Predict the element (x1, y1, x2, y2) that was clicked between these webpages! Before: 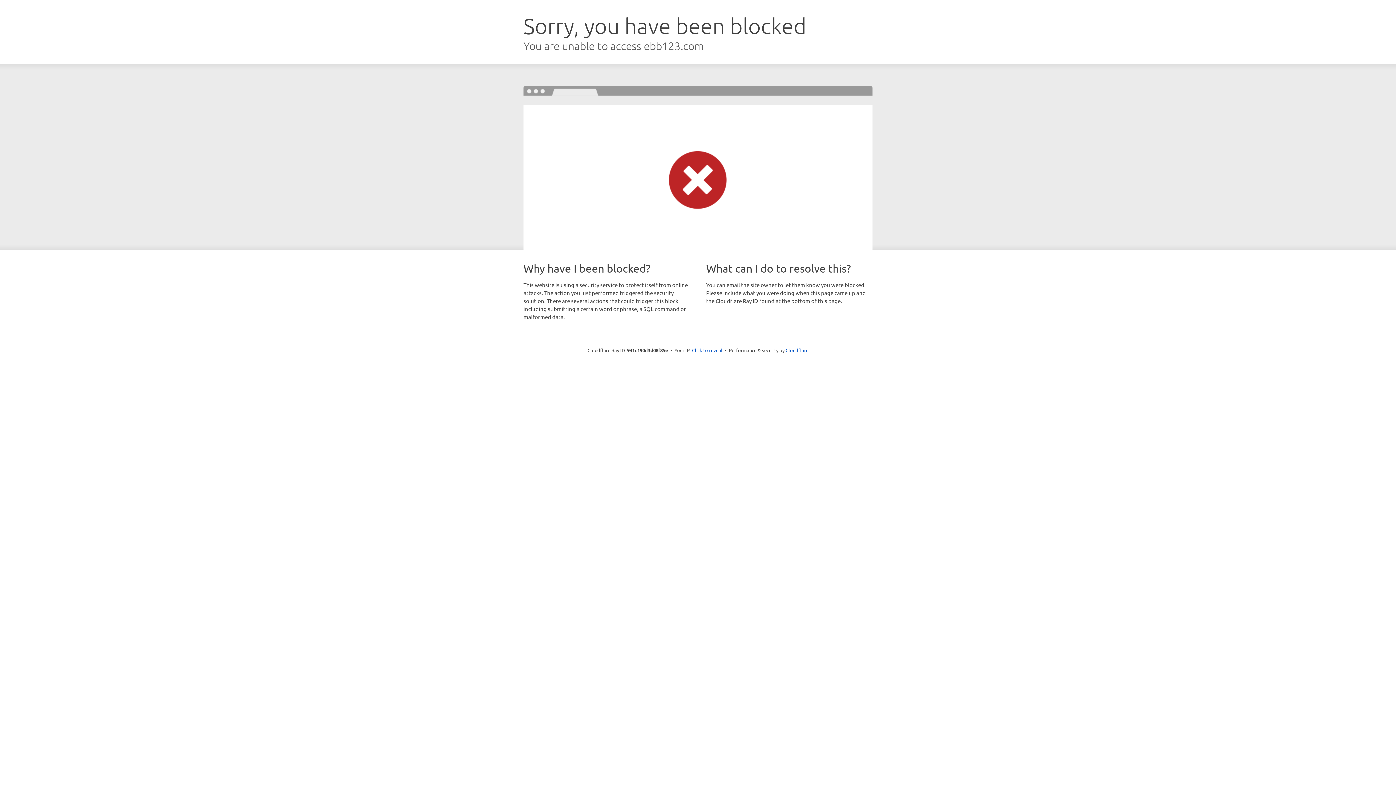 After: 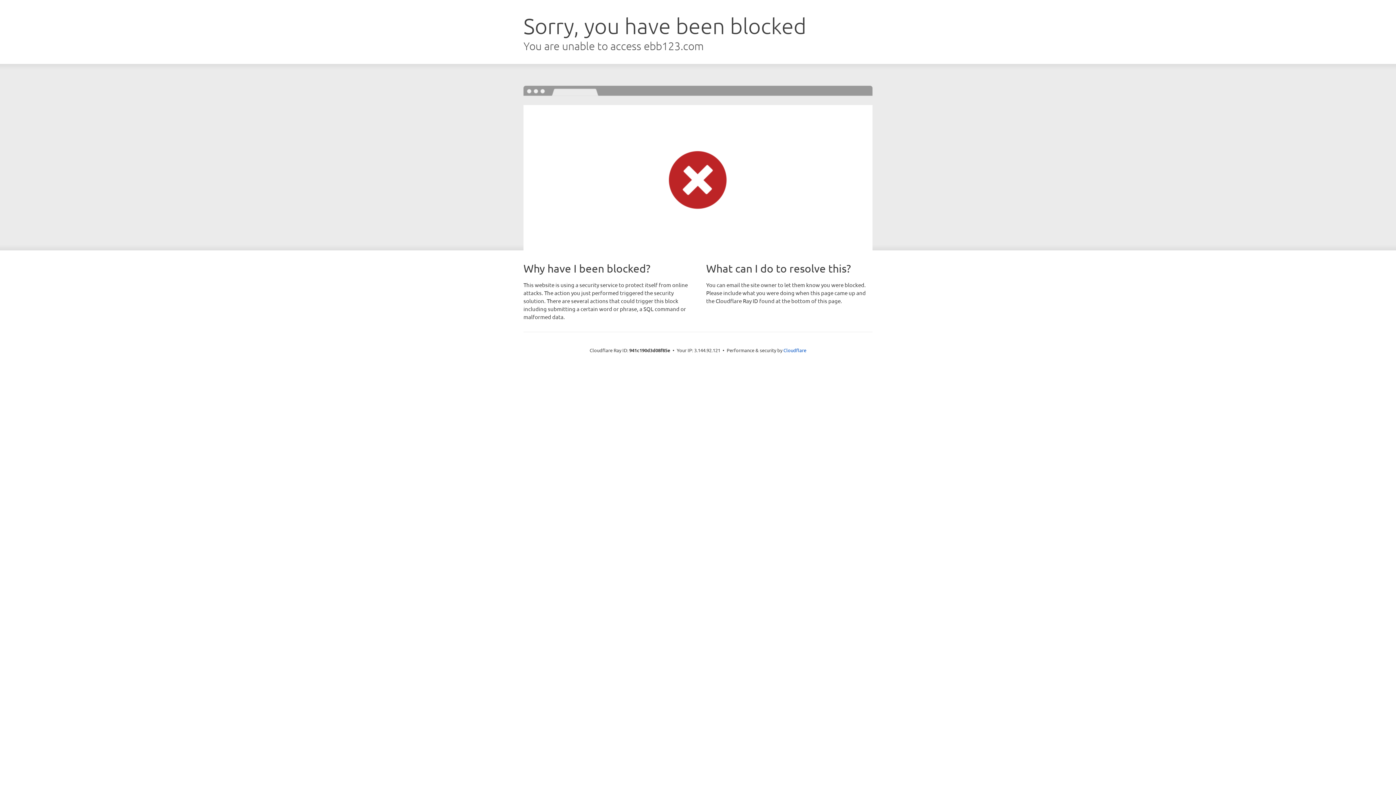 Action: bbox: (692, 346, 722, 353) label: Click to reveal